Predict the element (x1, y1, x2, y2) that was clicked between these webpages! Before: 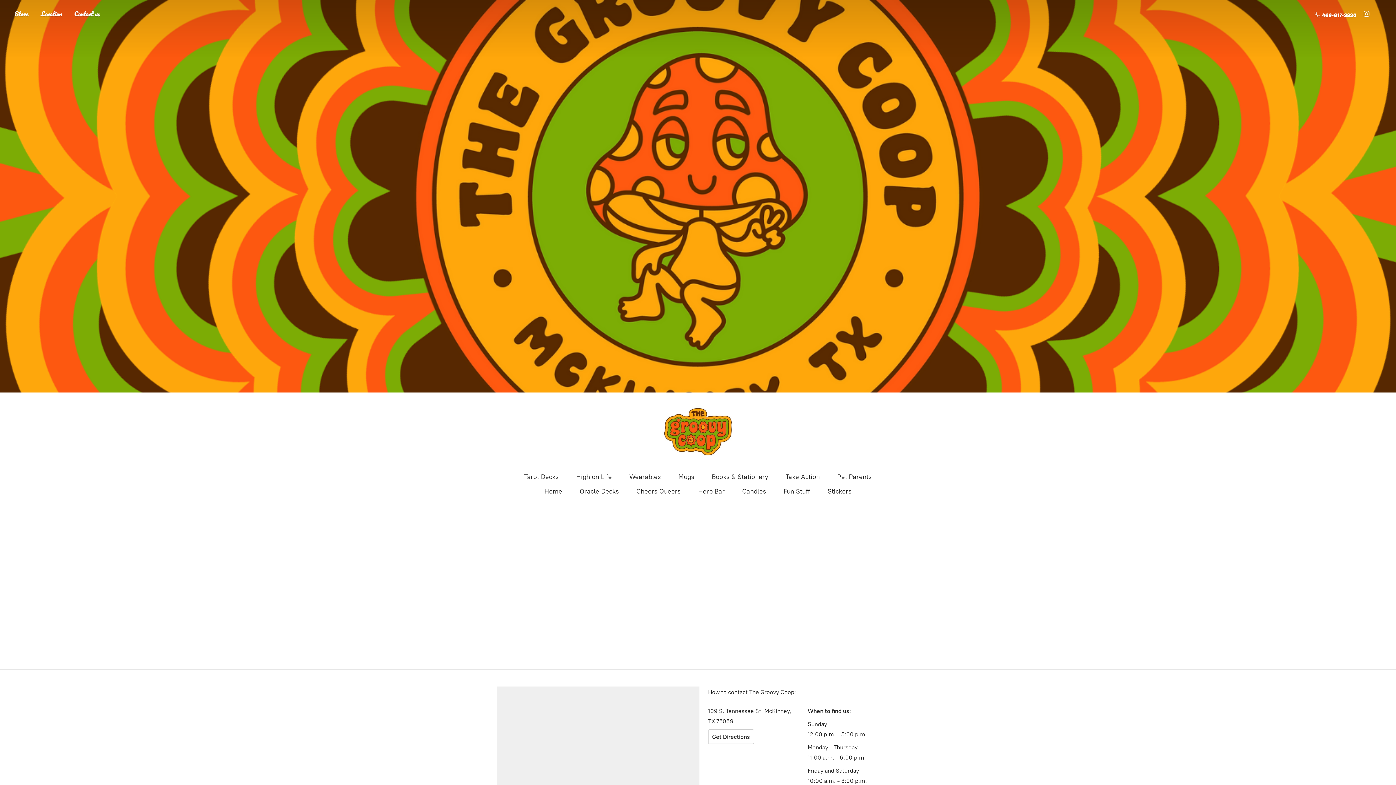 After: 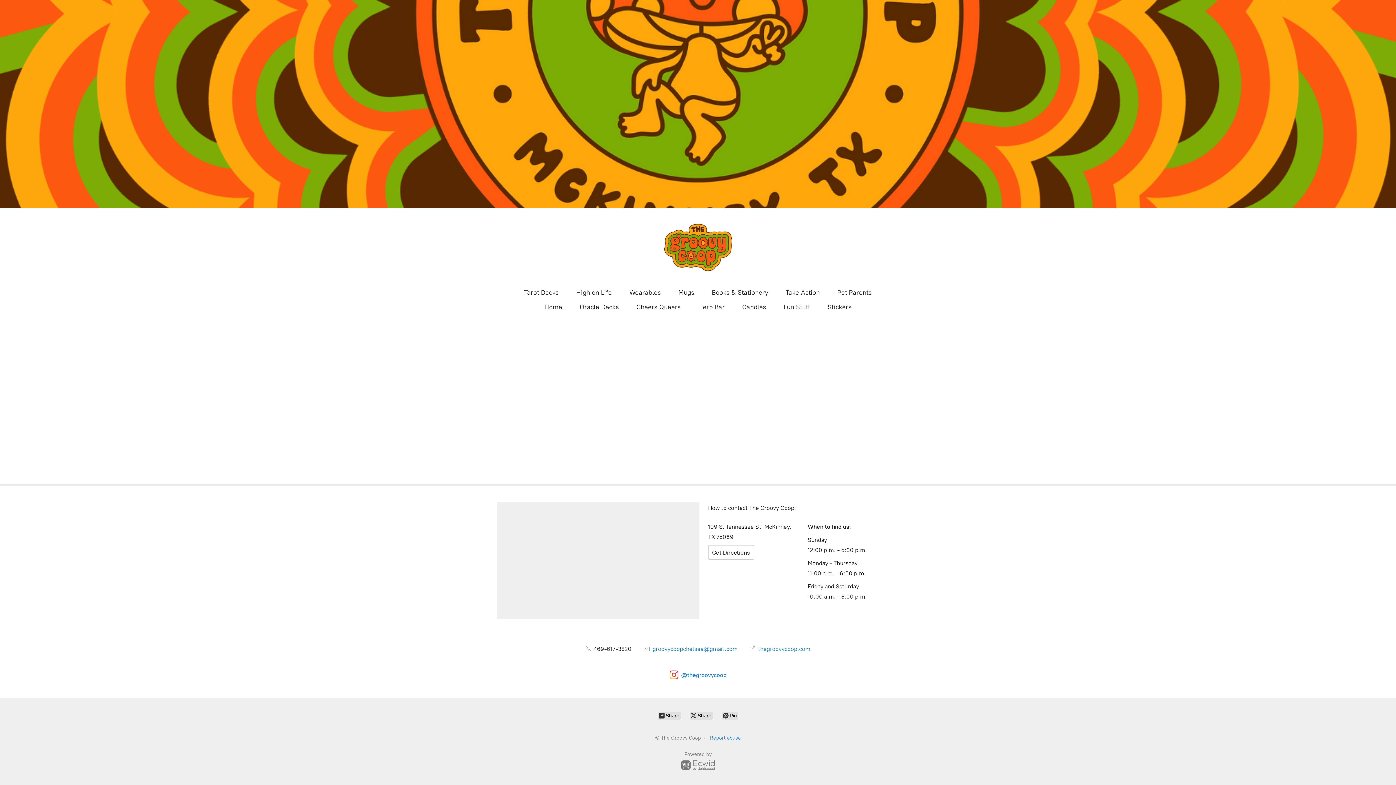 Action: label: Contact us bbox: (68, 8, 105, 18)